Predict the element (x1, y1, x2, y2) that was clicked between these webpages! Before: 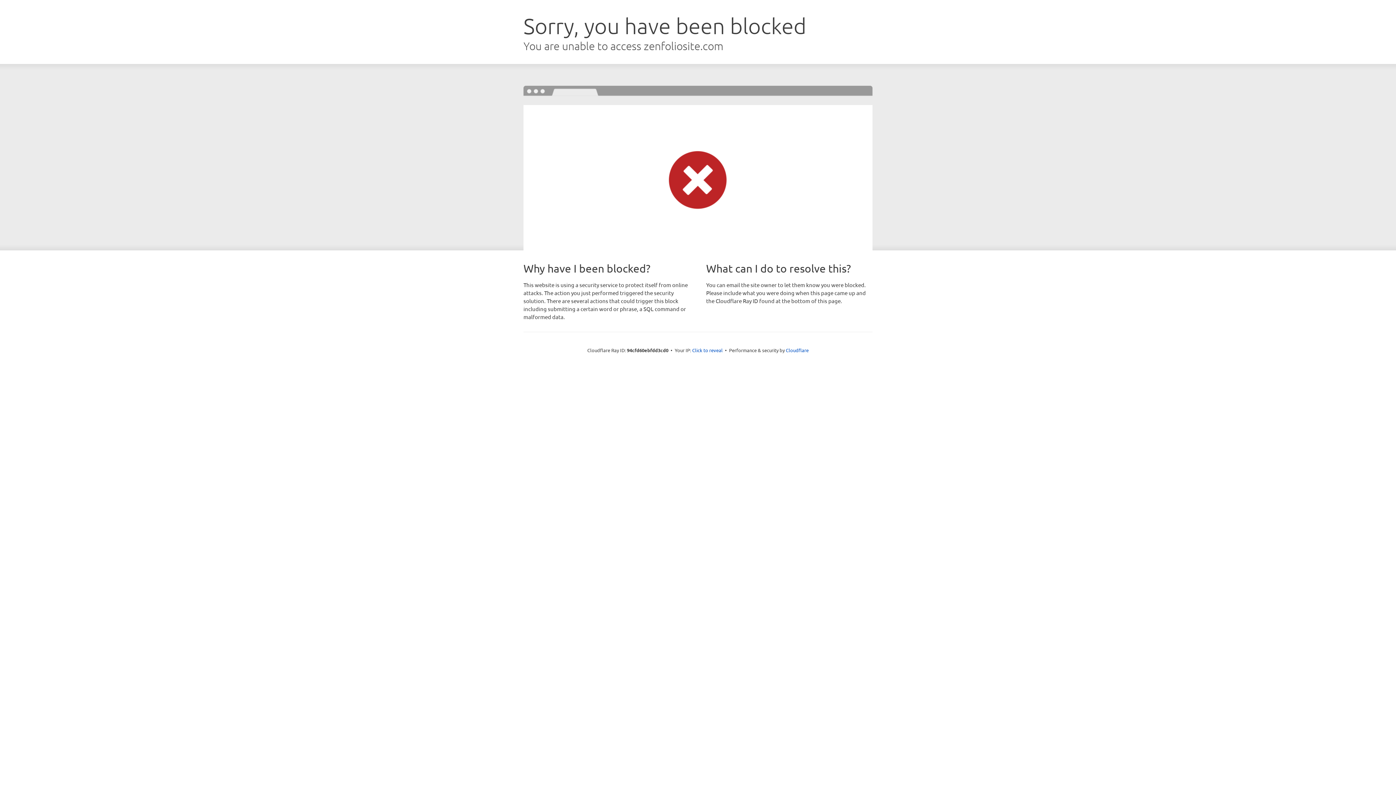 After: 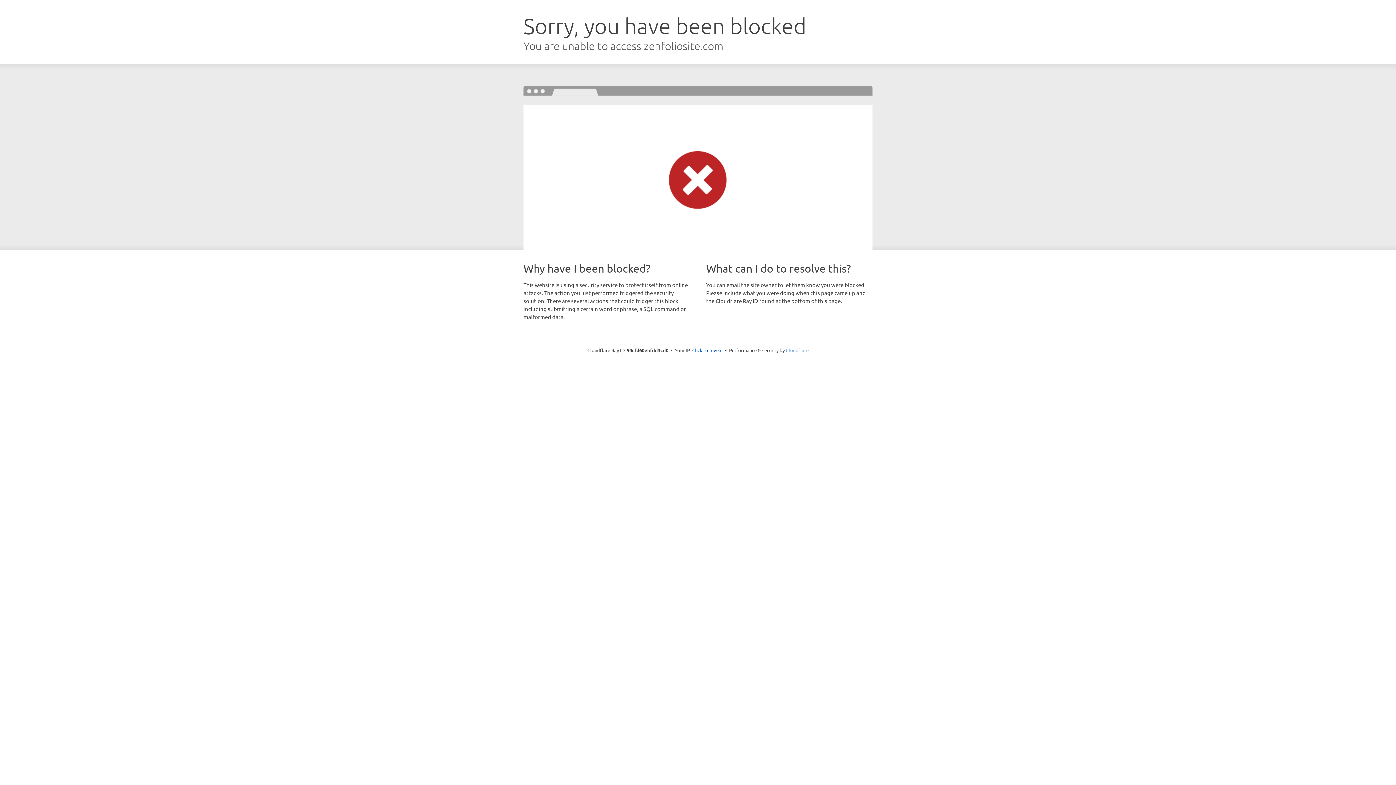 Action: label: Cloudflare bbox: (786, 347, 808, 353)